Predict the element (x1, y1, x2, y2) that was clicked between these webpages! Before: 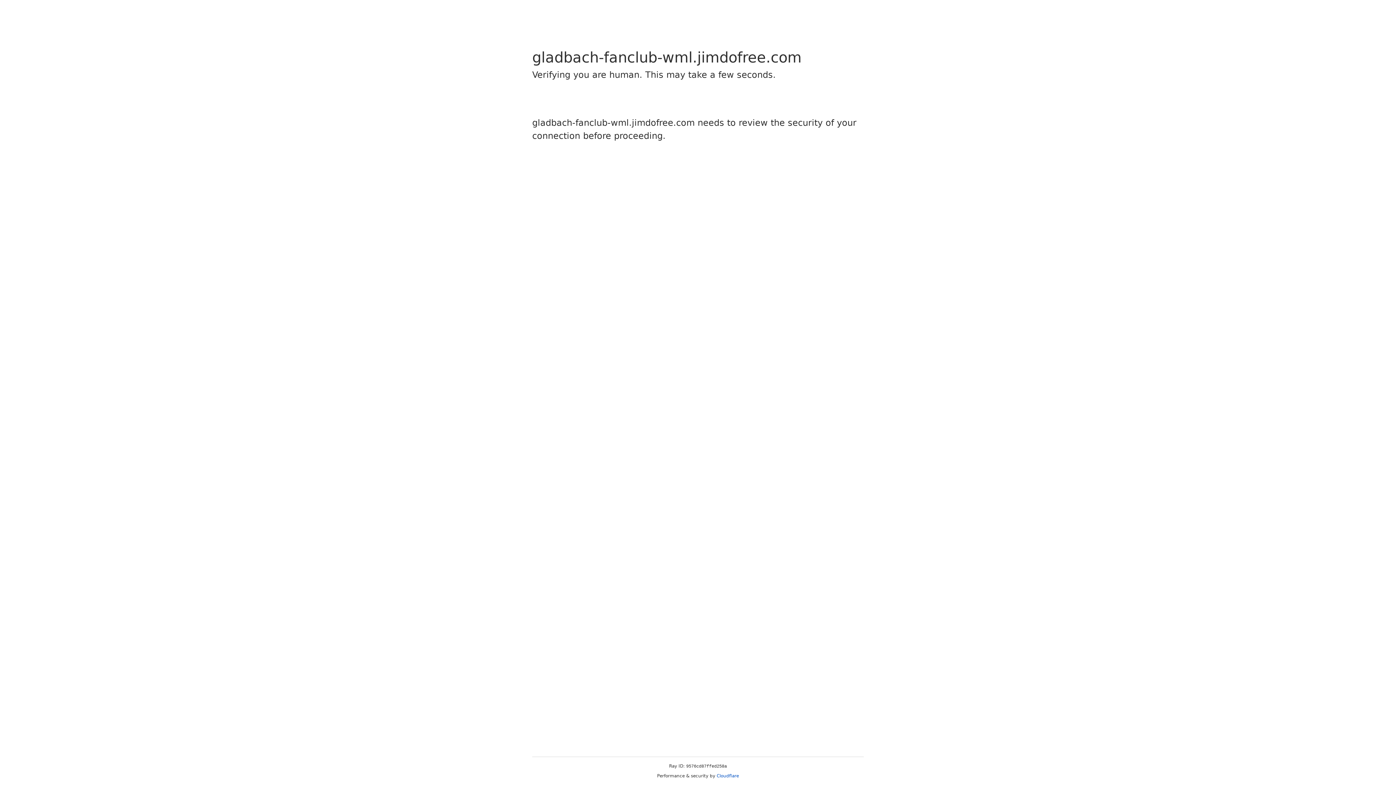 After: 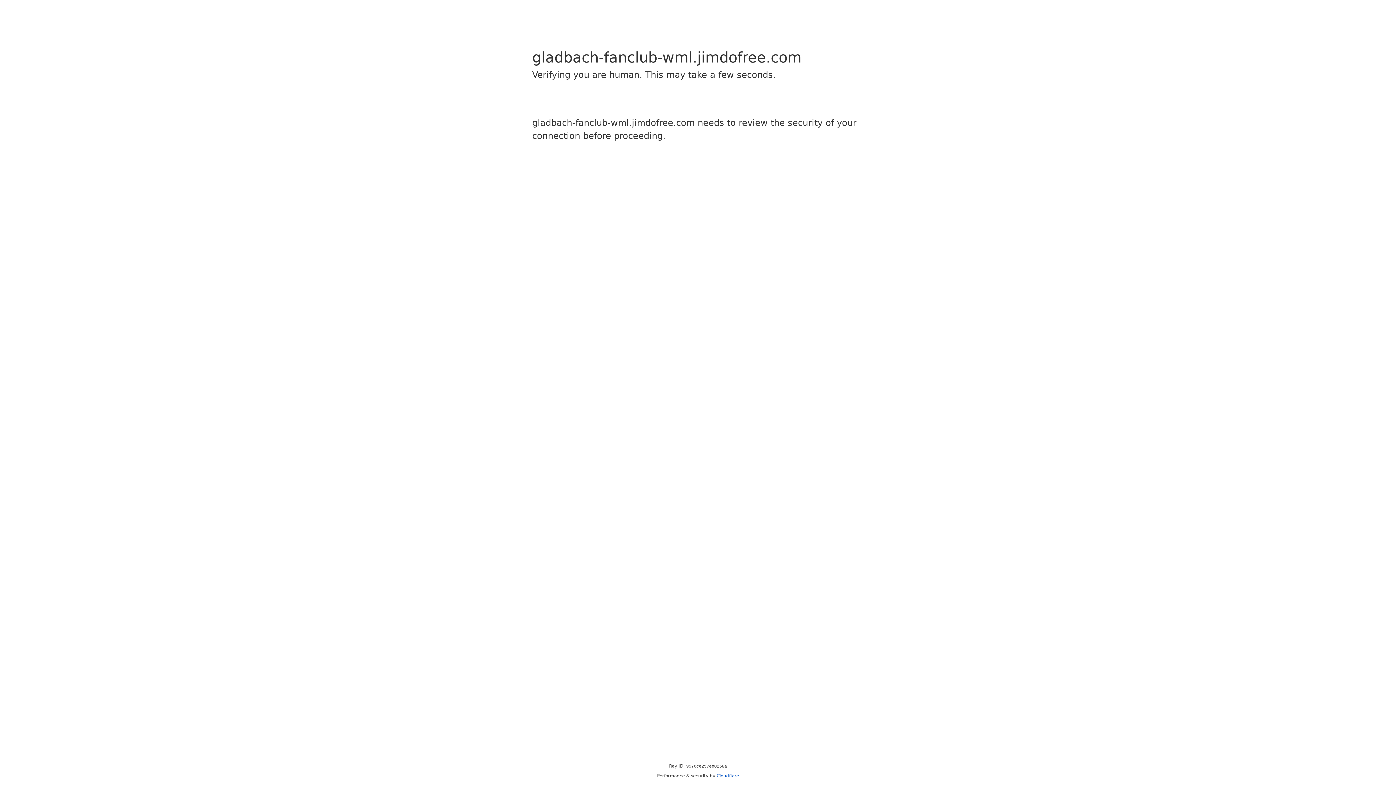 Action: bbox: (716, 773, 739, 778) label: Cloudflare